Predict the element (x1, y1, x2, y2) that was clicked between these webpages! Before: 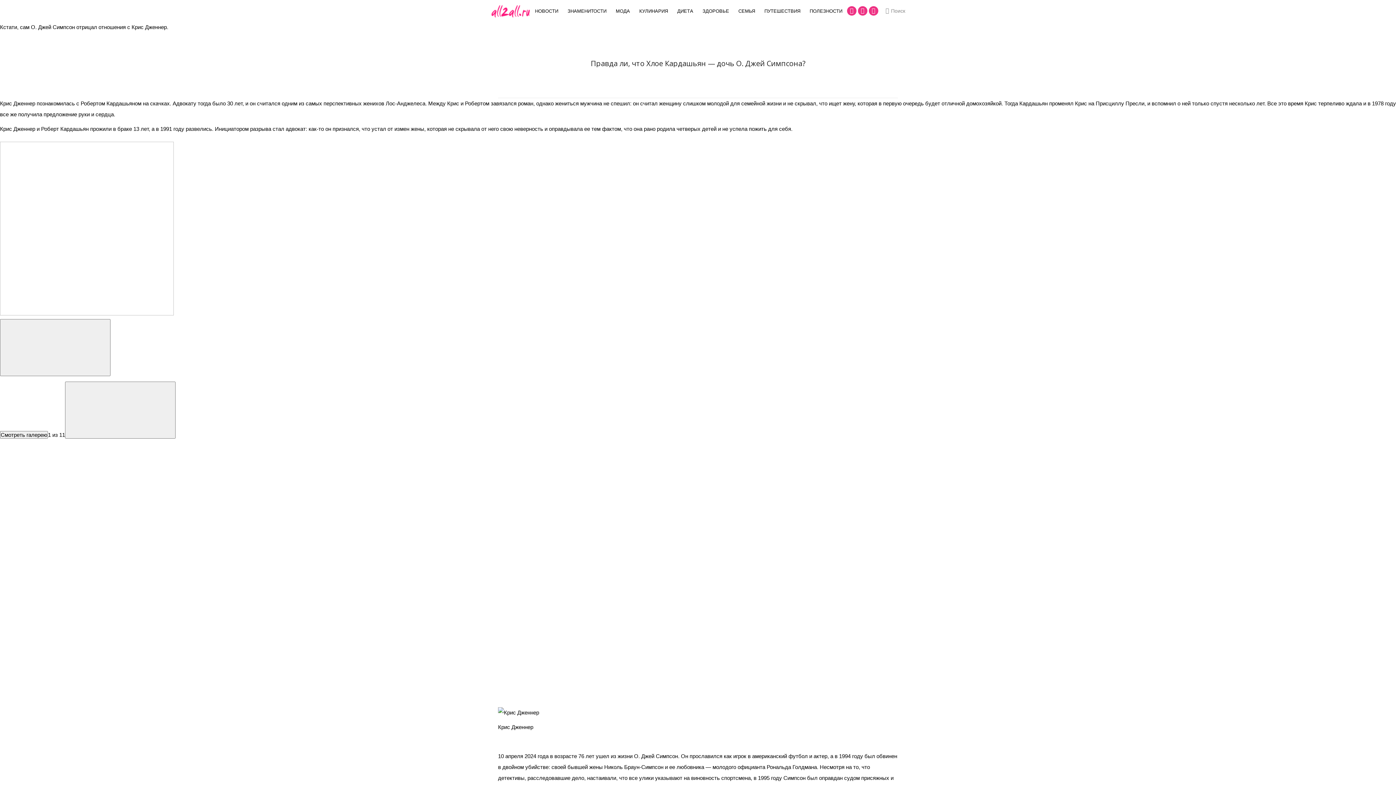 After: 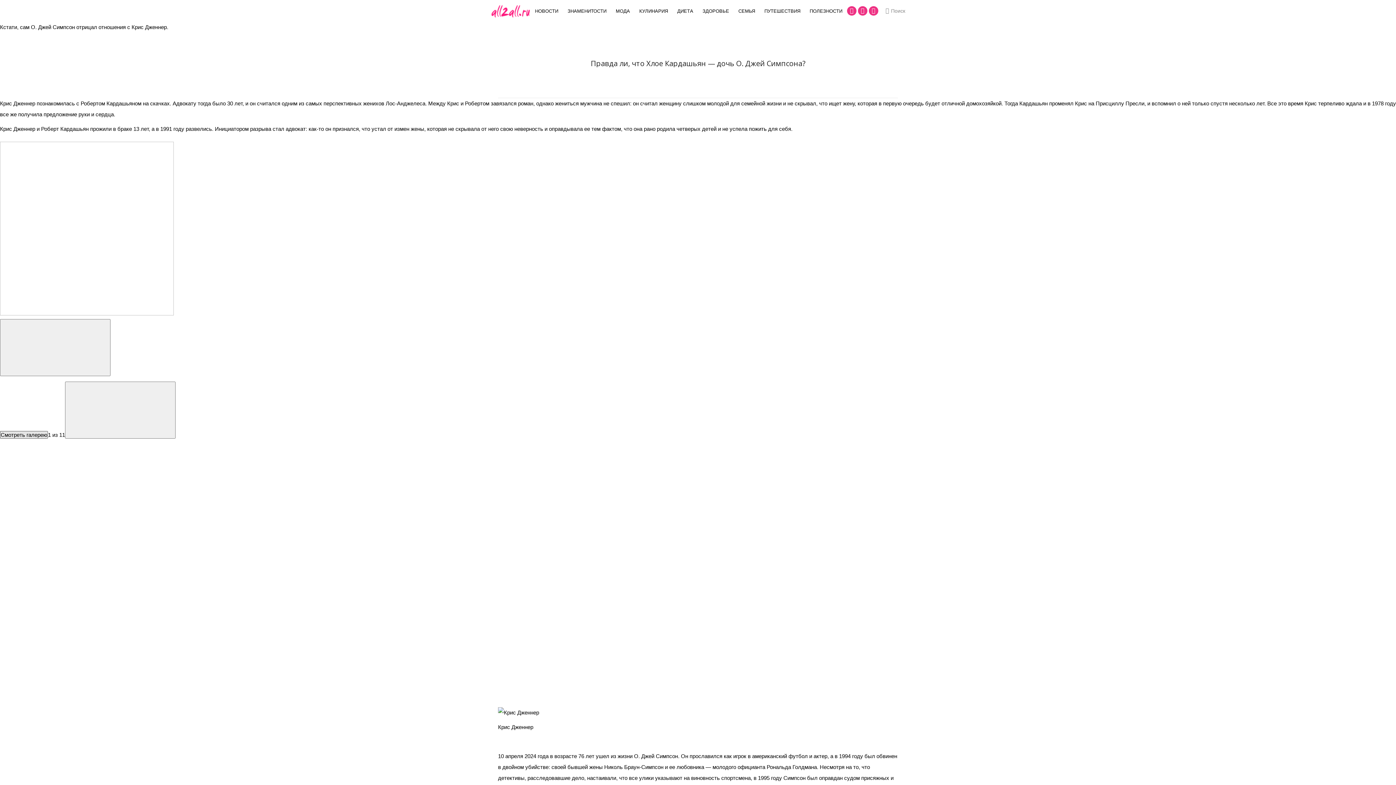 Action: bbox: (0, 431, 48, 438) label: Смотреть галерею